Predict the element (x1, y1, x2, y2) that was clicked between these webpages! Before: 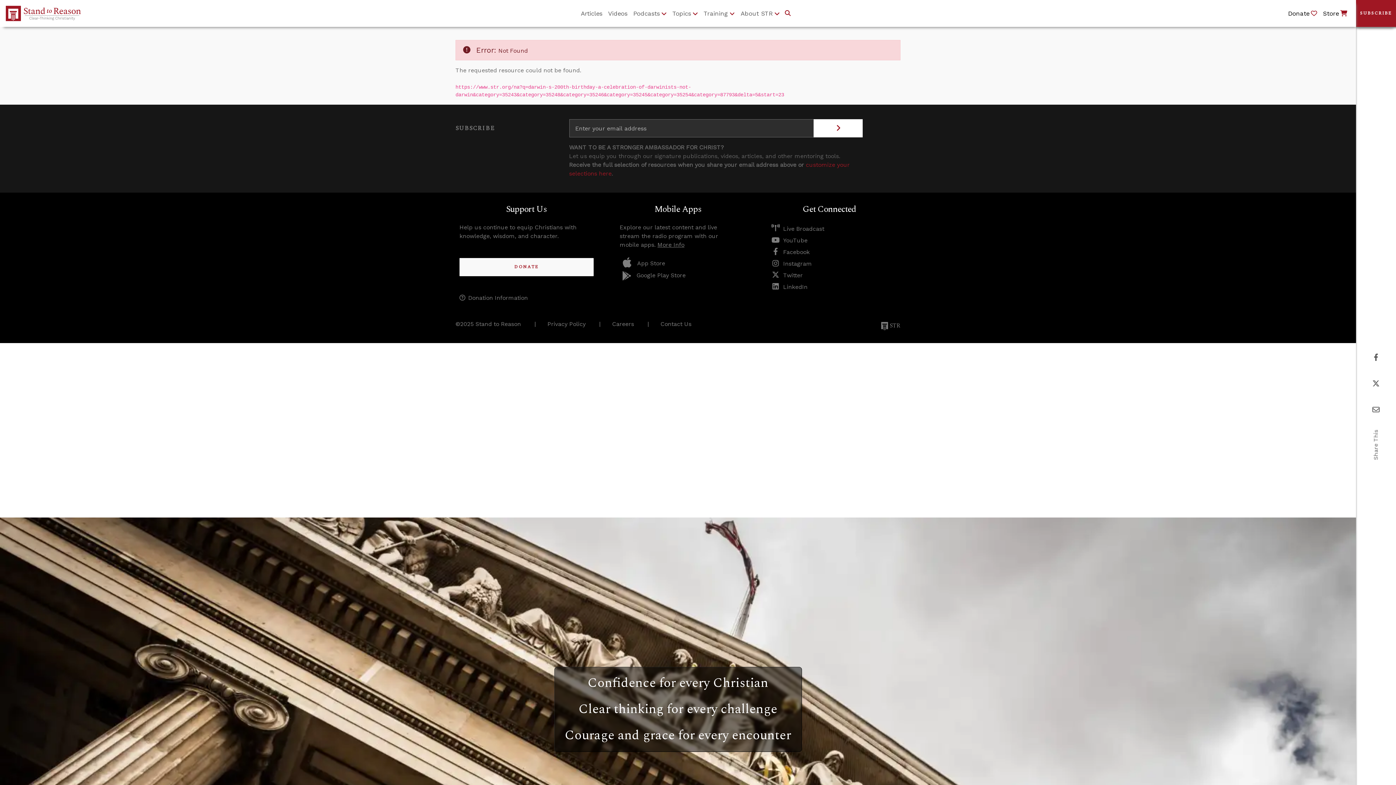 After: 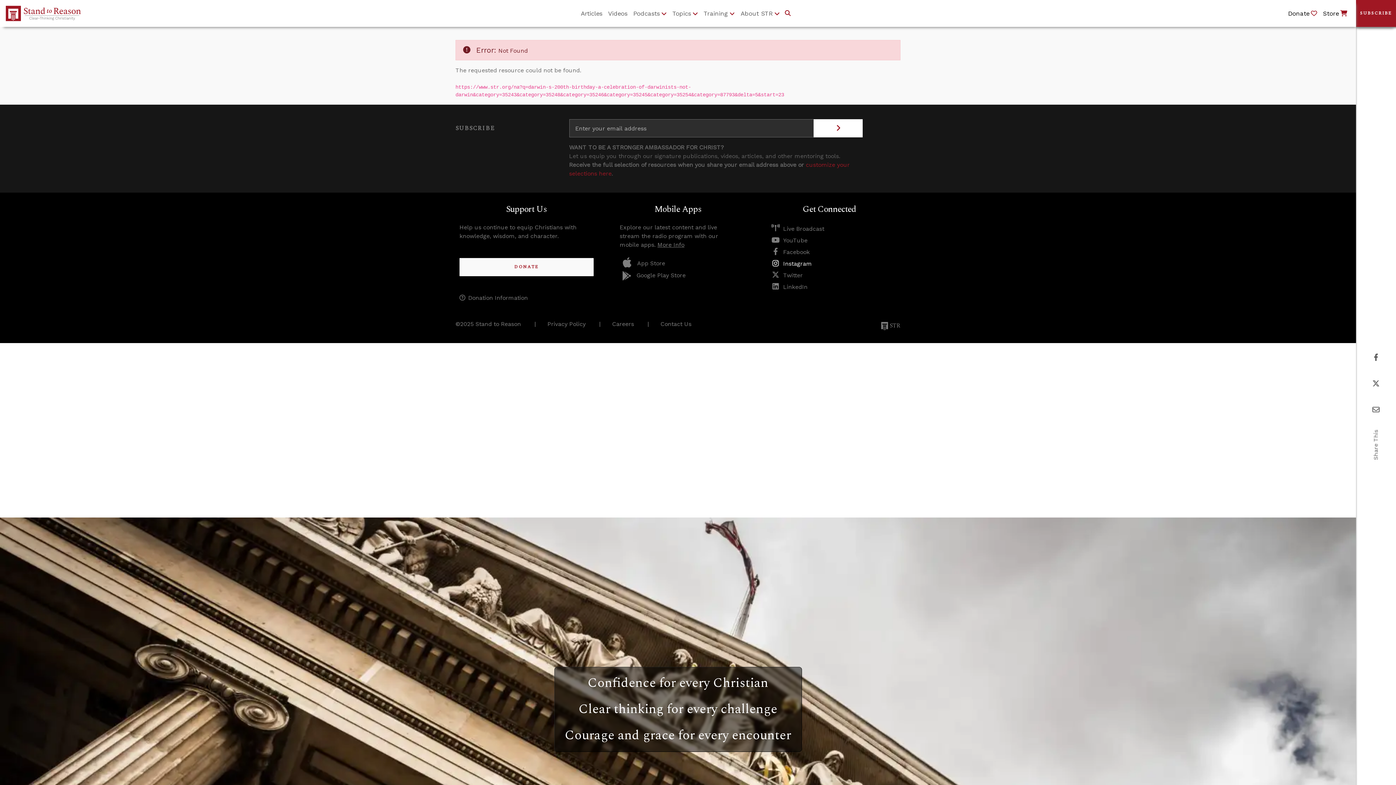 Action: label: Instagram bbox: (771, 260, 812, 267)